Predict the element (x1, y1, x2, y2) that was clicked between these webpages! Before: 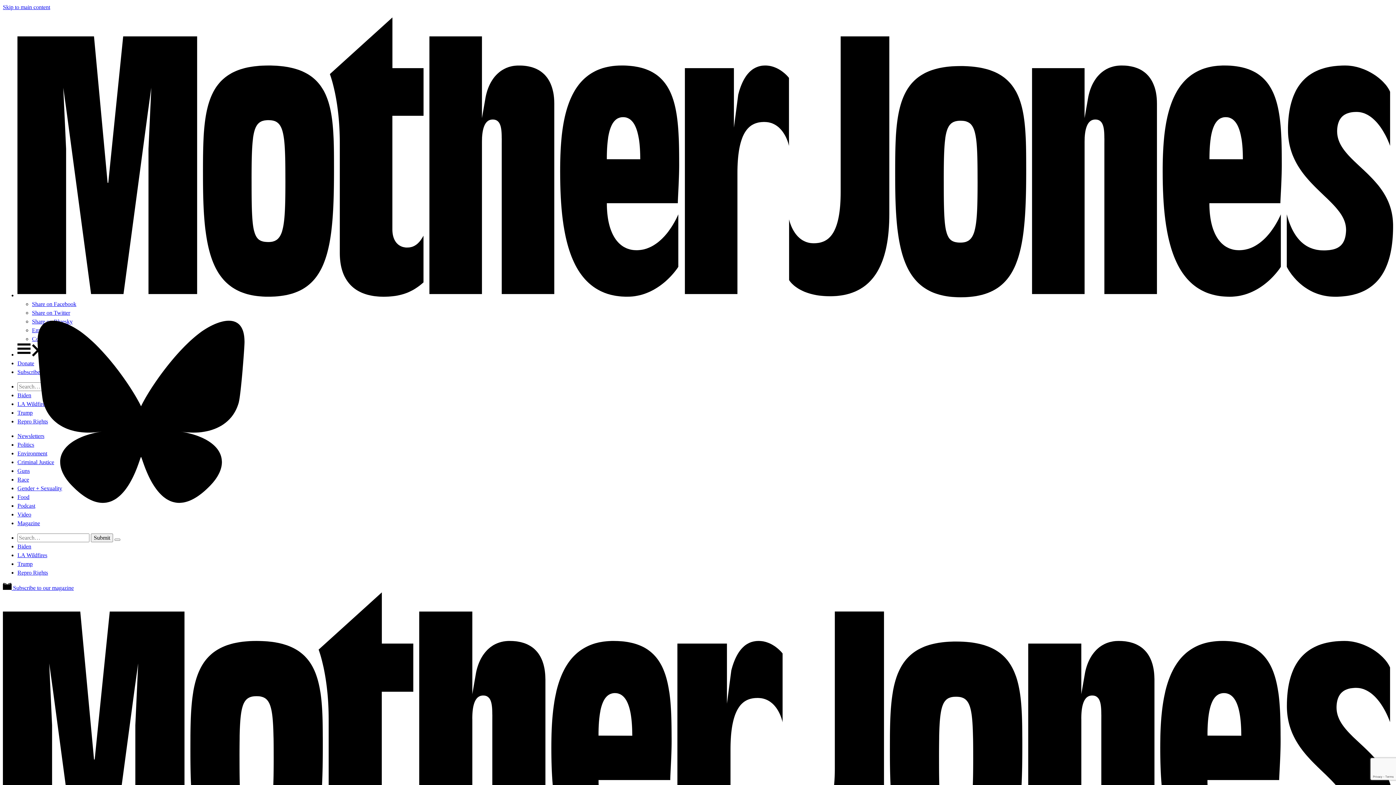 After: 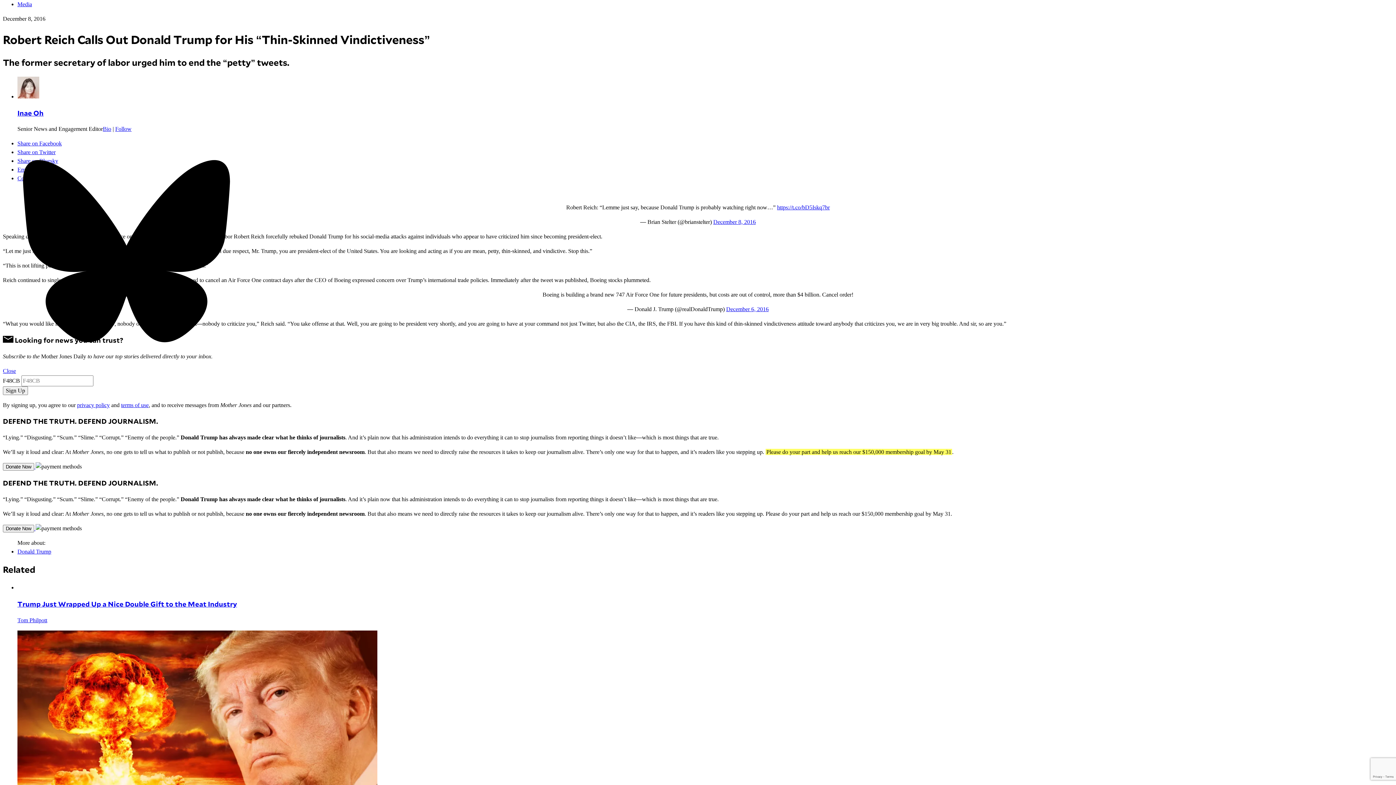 Action: bbox: (2, 4, 50, 10) label: Skip to main content